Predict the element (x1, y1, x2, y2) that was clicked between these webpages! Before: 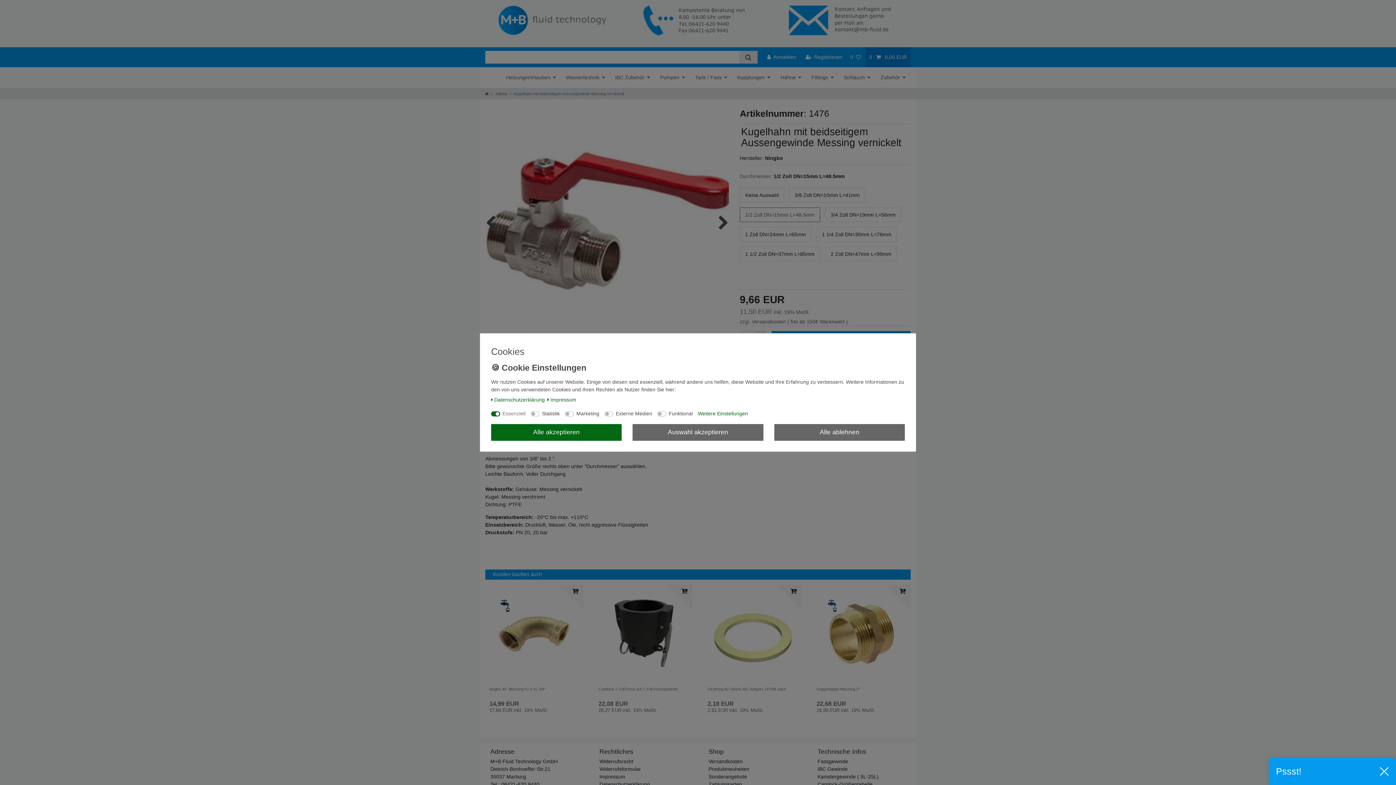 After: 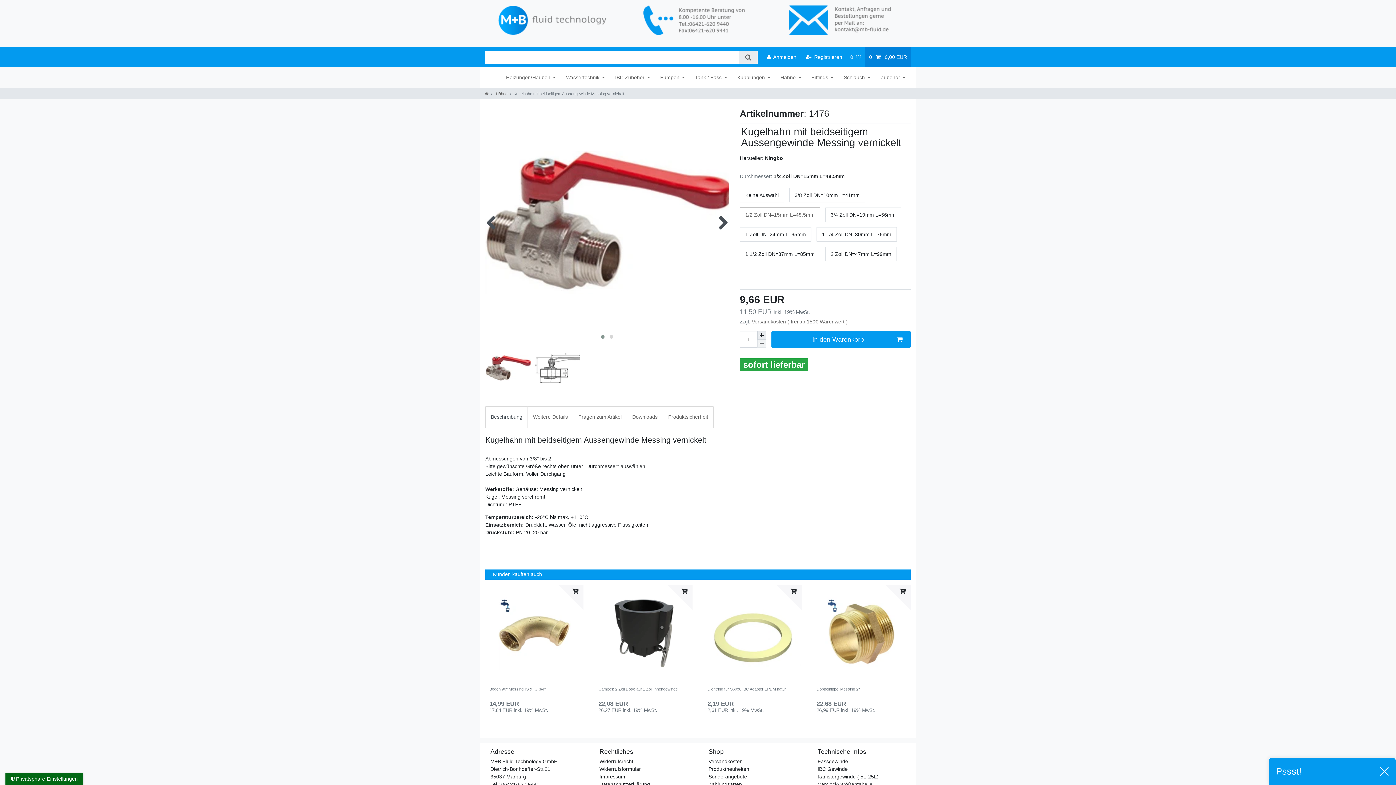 Action: label: Alle akzeptieren bbox: (491, 424, 621, 441)